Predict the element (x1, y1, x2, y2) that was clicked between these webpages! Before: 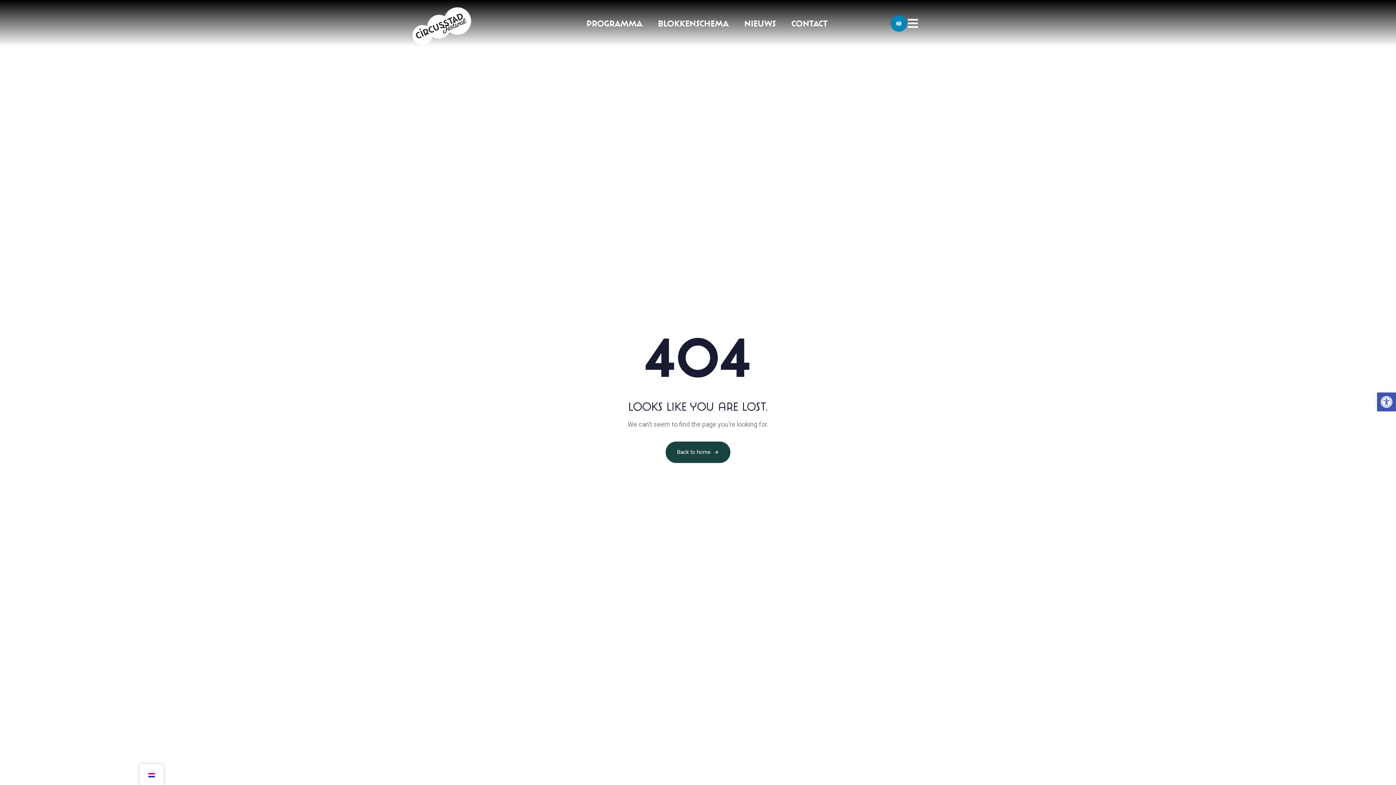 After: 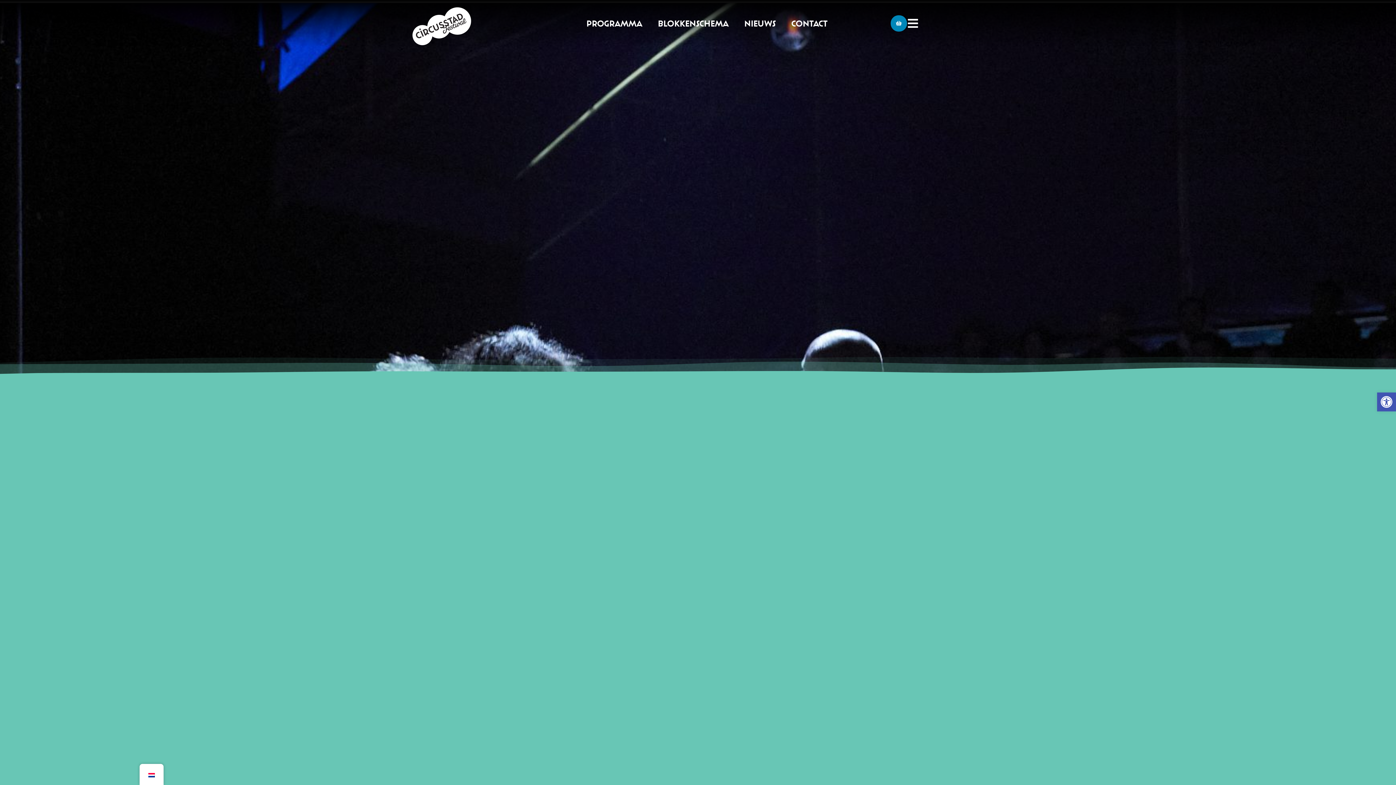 Action: bbox: (890, 15, 907, 31)